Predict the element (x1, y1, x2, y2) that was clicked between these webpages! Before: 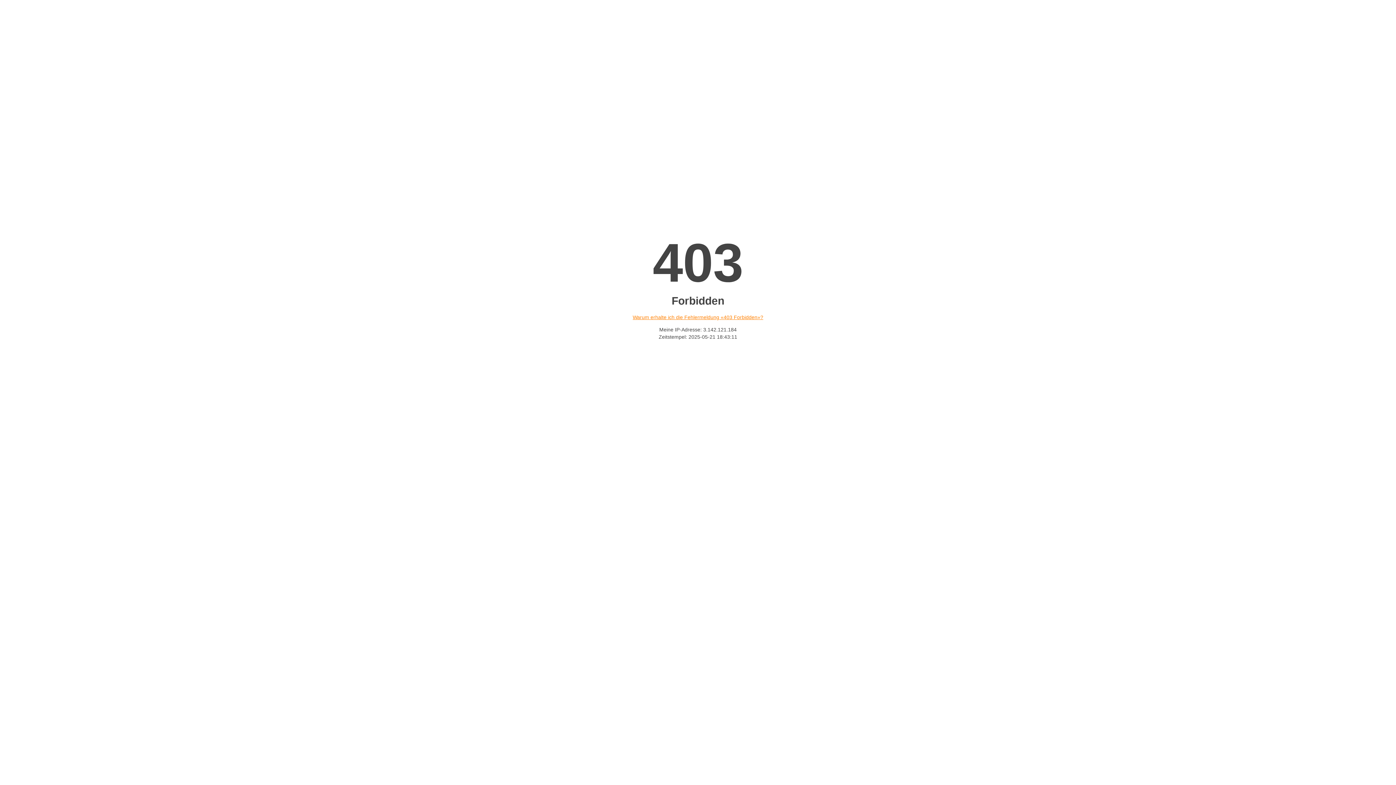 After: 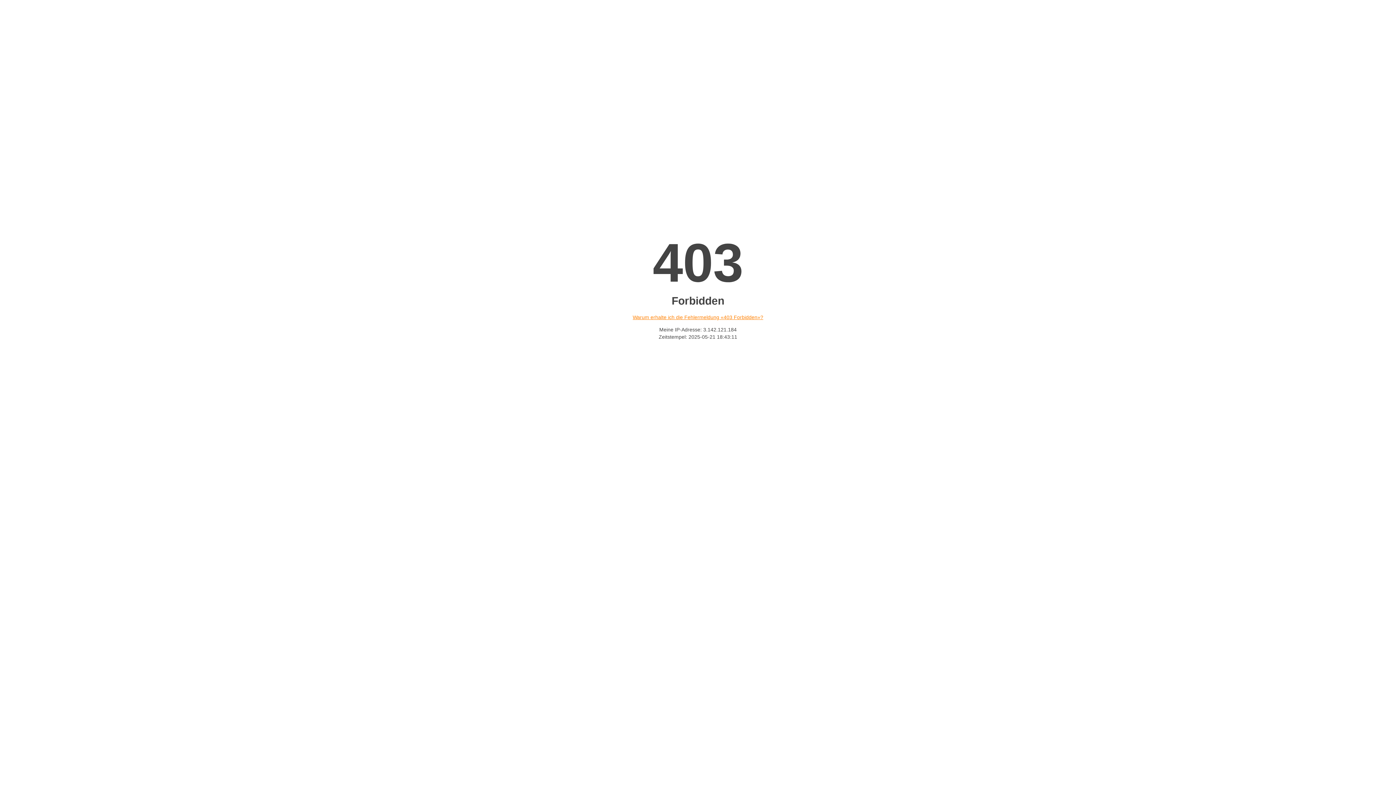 Action: label: Warum erhalte ich die Fehlermeldung «403 Forbidden»? bbox: (632, 314, 763, 320)